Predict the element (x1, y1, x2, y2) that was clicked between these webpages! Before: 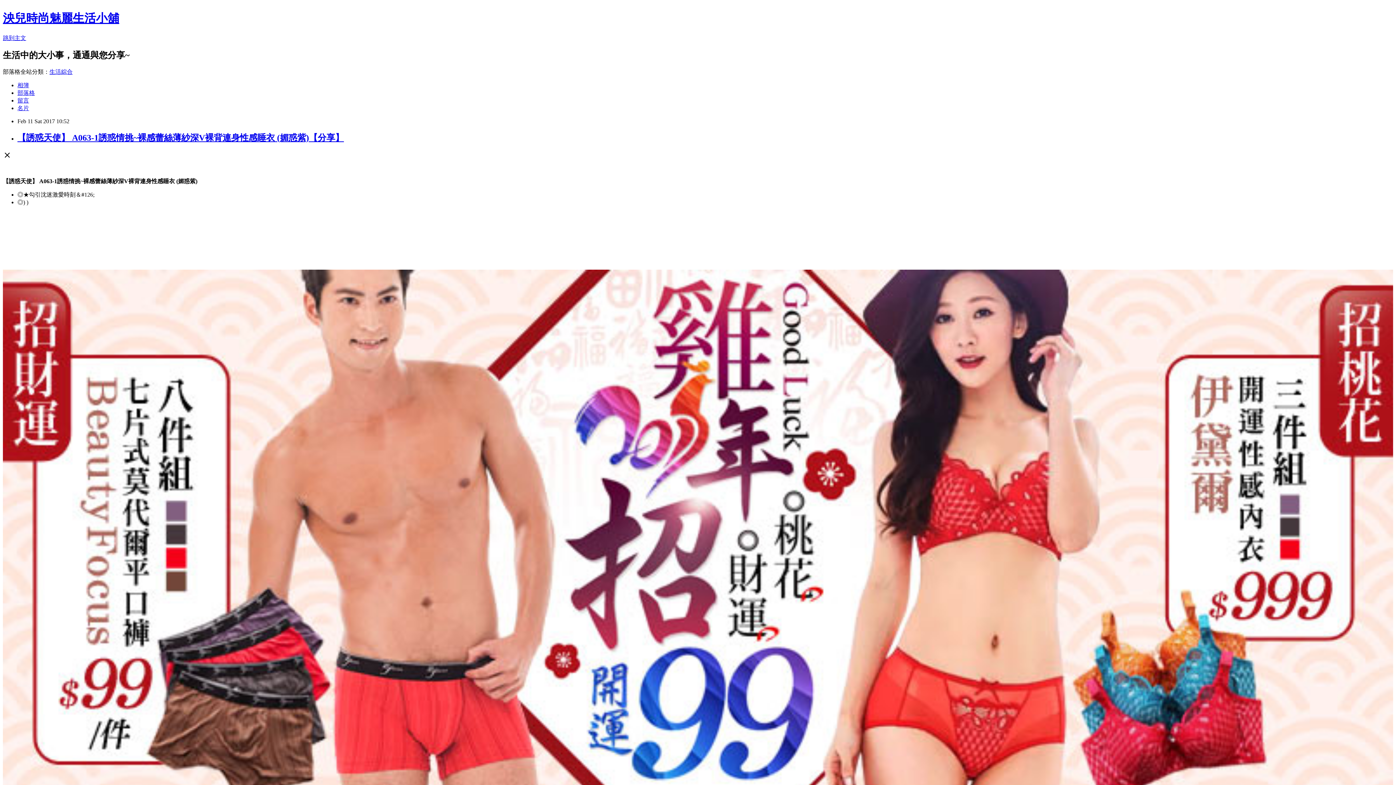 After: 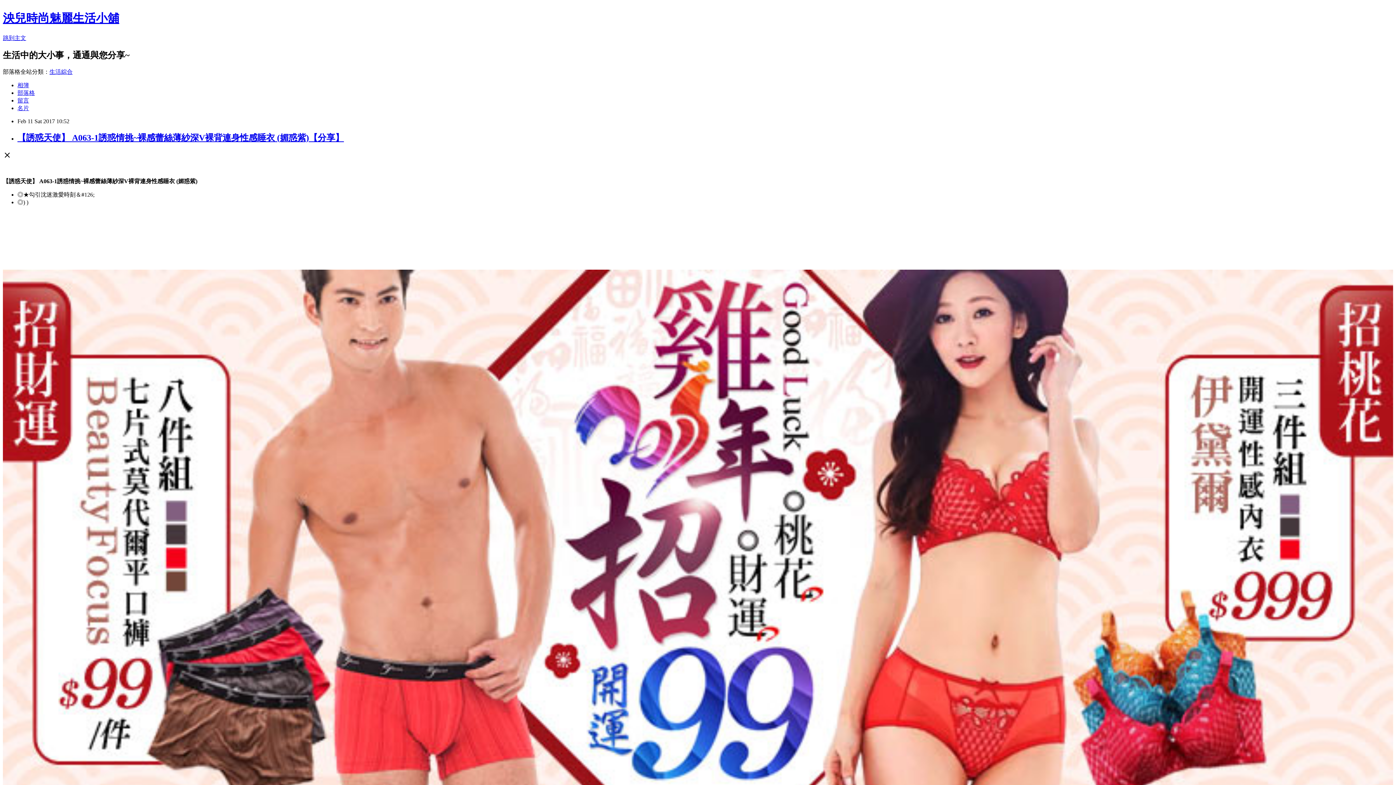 Action: bbox: (49, 68, 72, 74) label: 生活綜合